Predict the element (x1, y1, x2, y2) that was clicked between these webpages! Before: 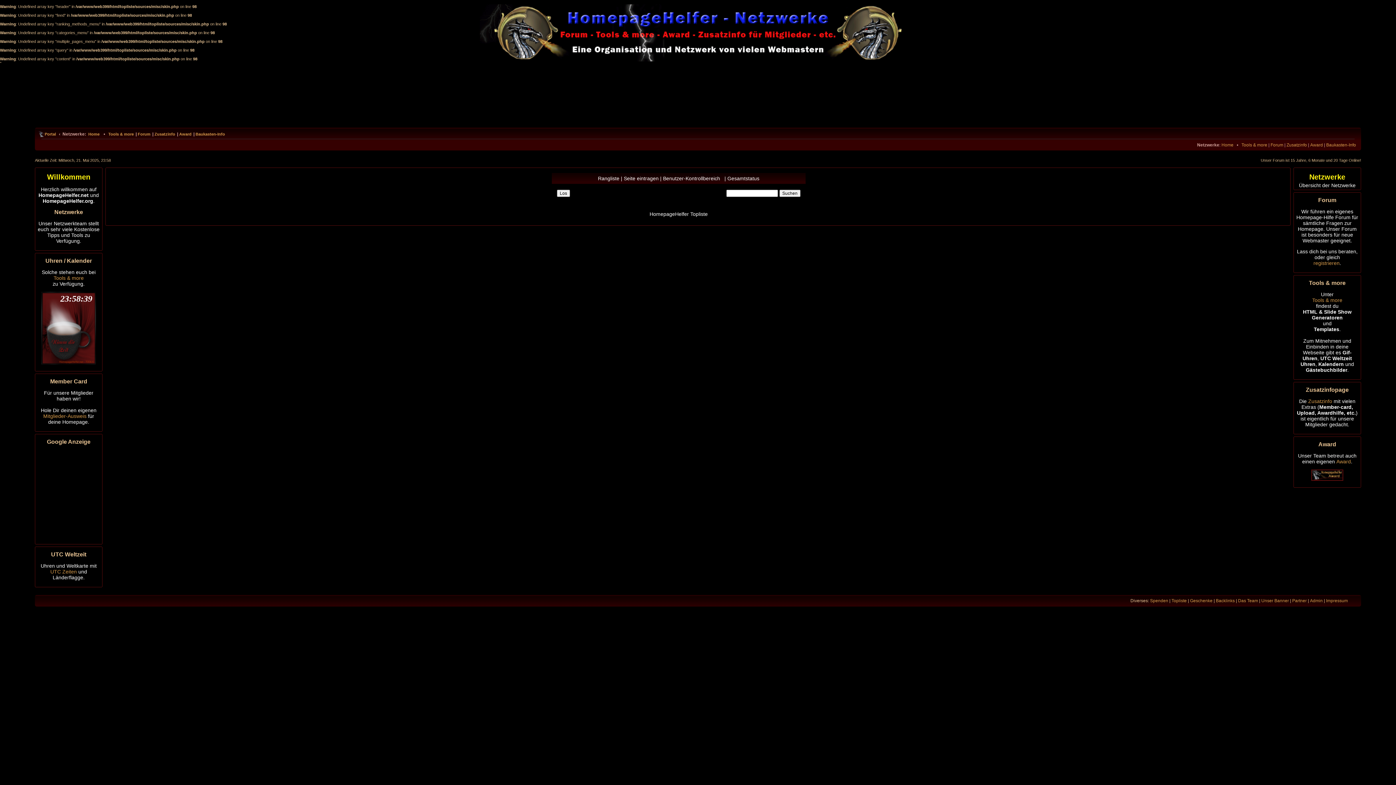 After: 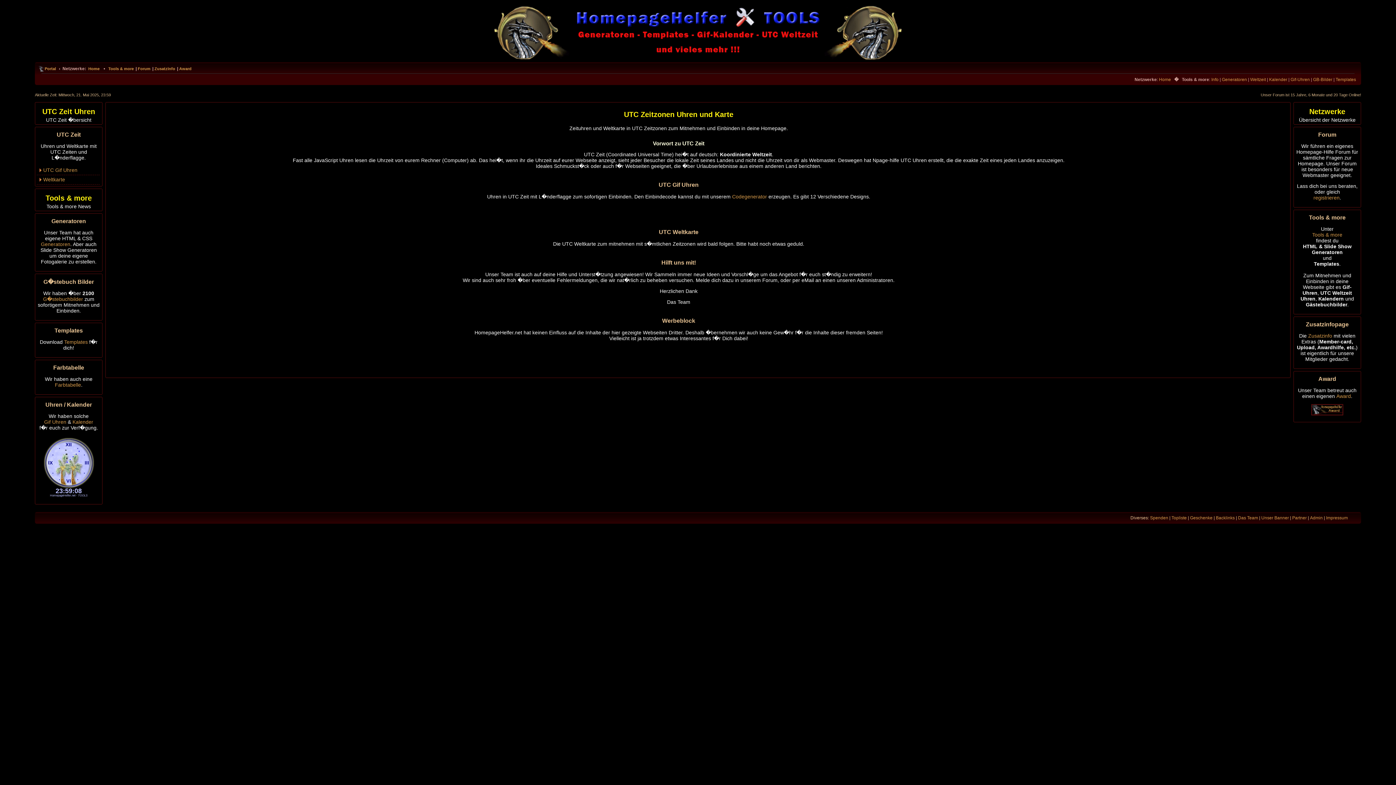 Action: label: UTC Zeiten bbox: (50, 569, 76, 574)